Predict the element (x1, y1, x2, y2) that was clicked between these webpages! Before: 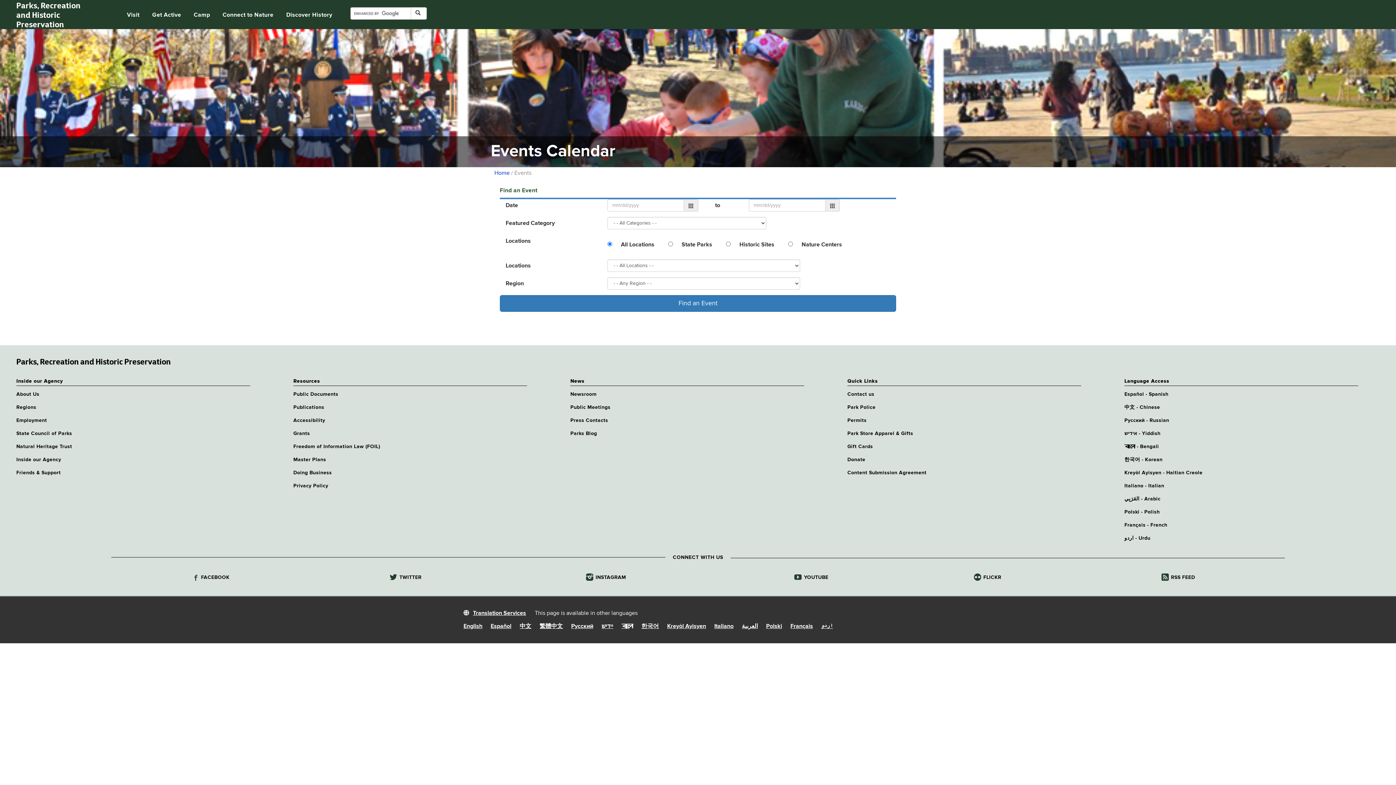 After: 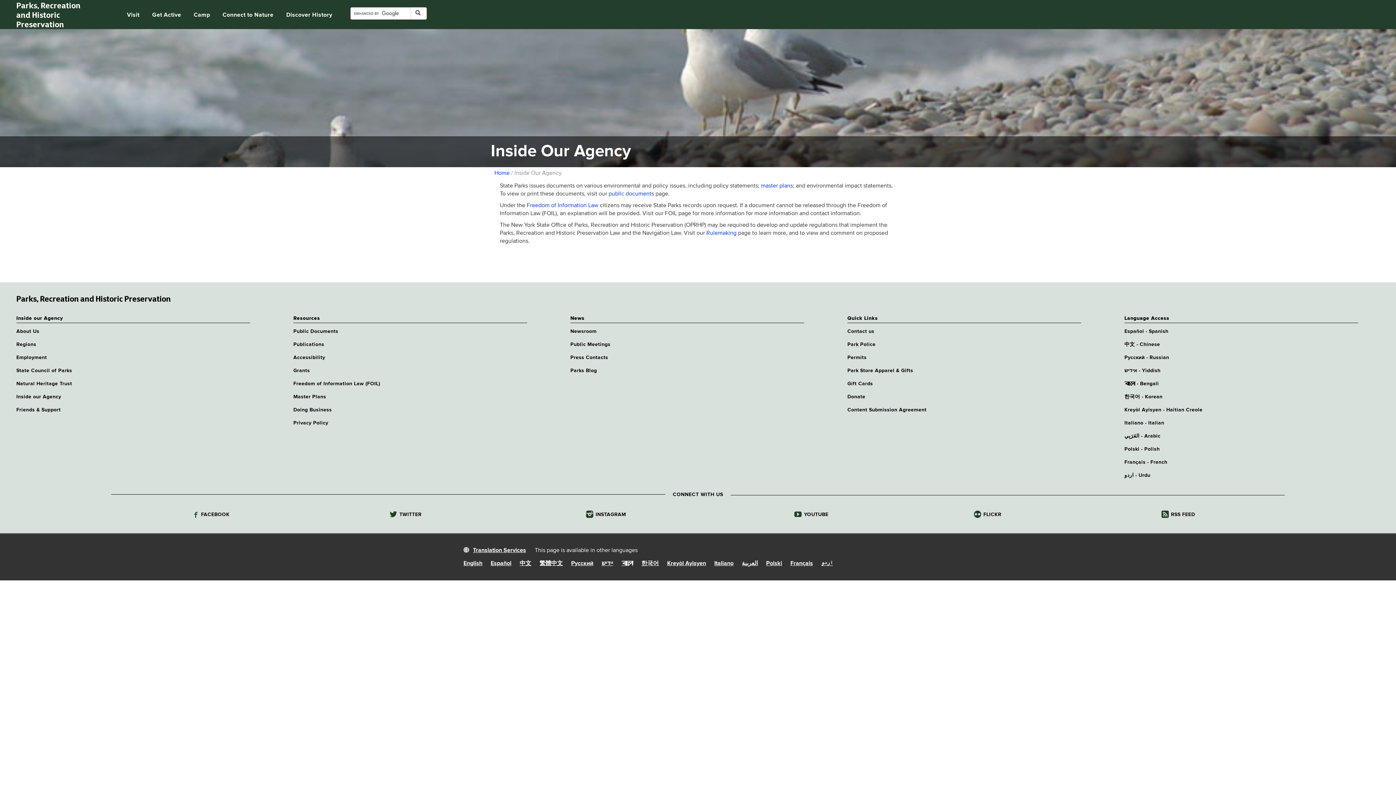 Action: label: Inside our Agency bbox: (16, 456, 254, 463)